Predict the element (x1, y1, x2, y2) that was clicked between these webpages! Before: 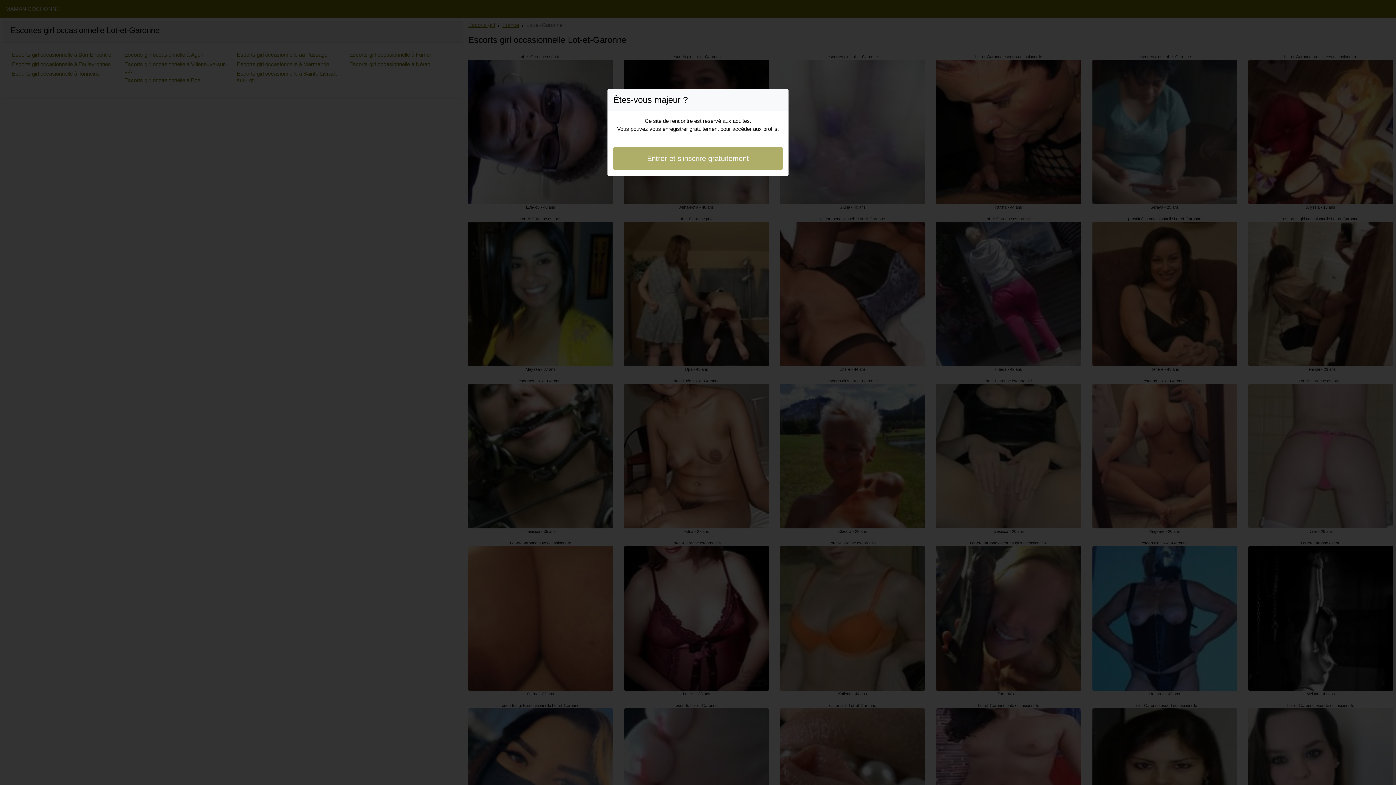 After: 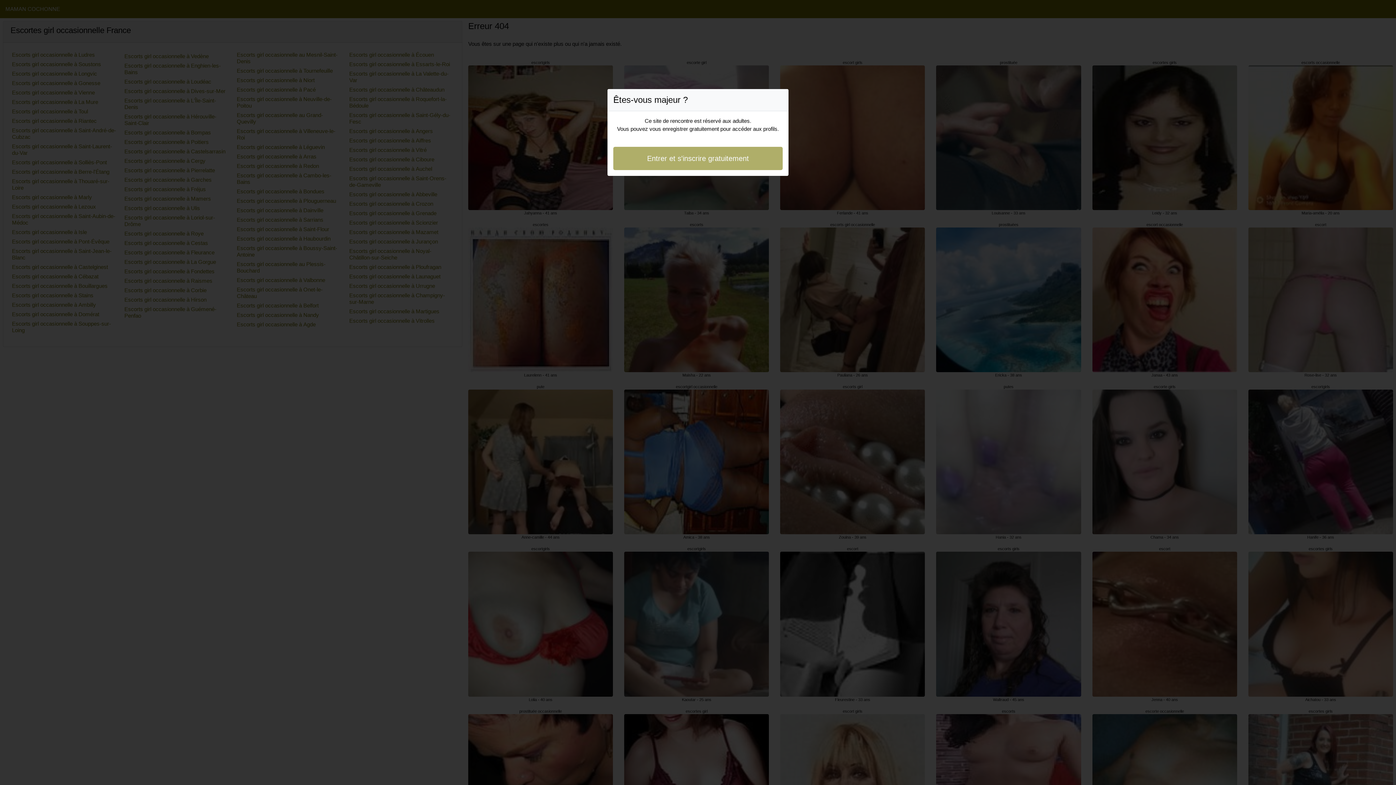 Action: label: Entrer et s'inscrire gratuitement bbox: (613, 146, 782, 170)